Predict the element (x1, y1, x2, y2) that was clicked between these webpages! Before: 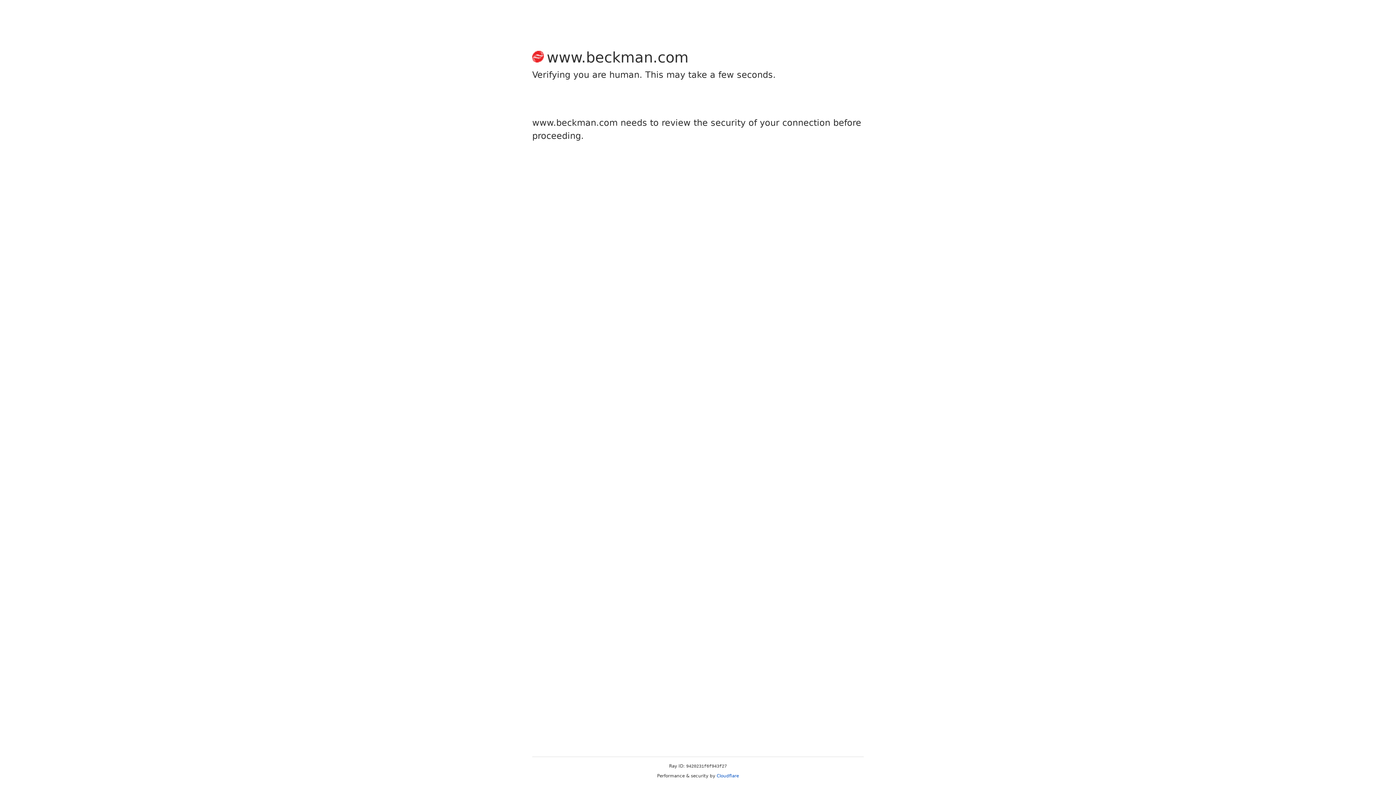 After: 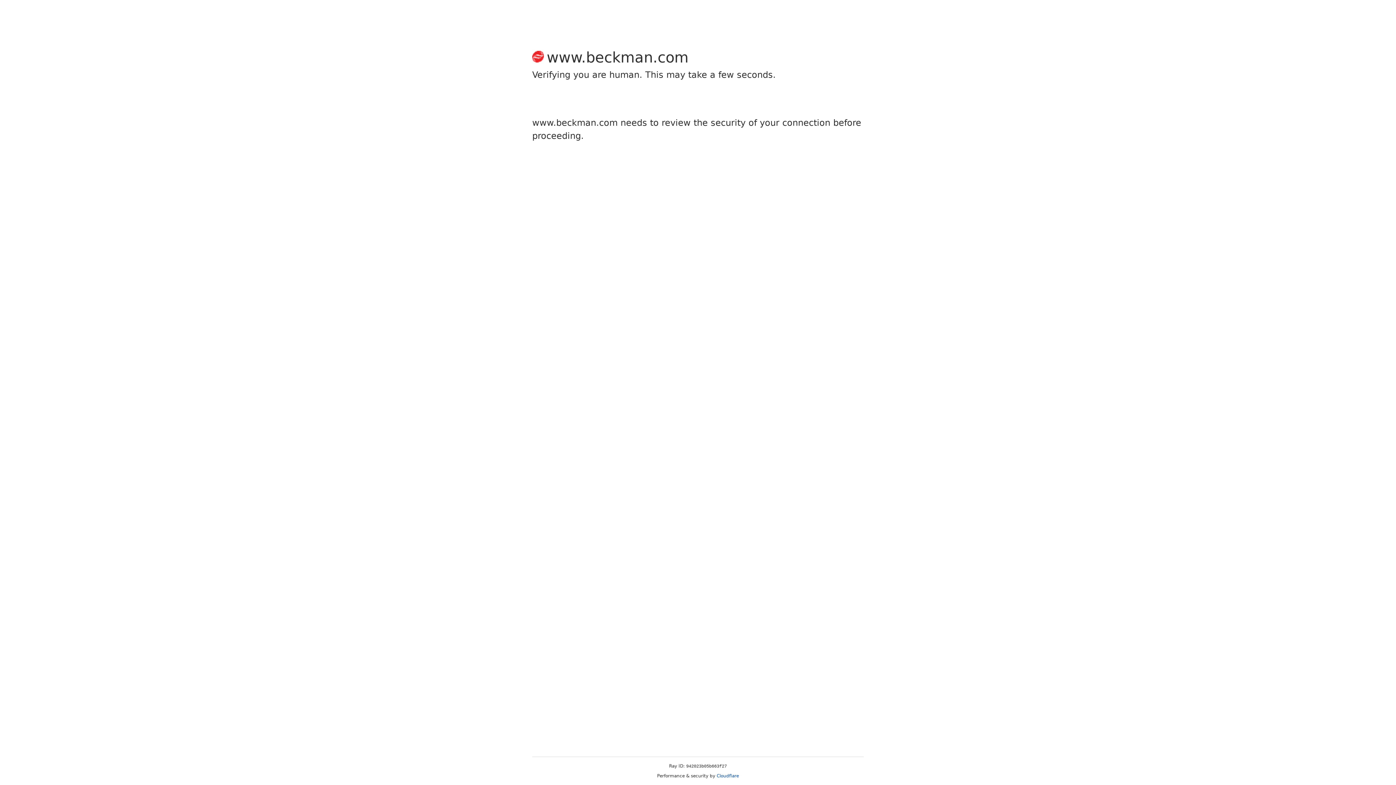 Action: label: Cloudflare bbox: (716, 773, 739, 778)